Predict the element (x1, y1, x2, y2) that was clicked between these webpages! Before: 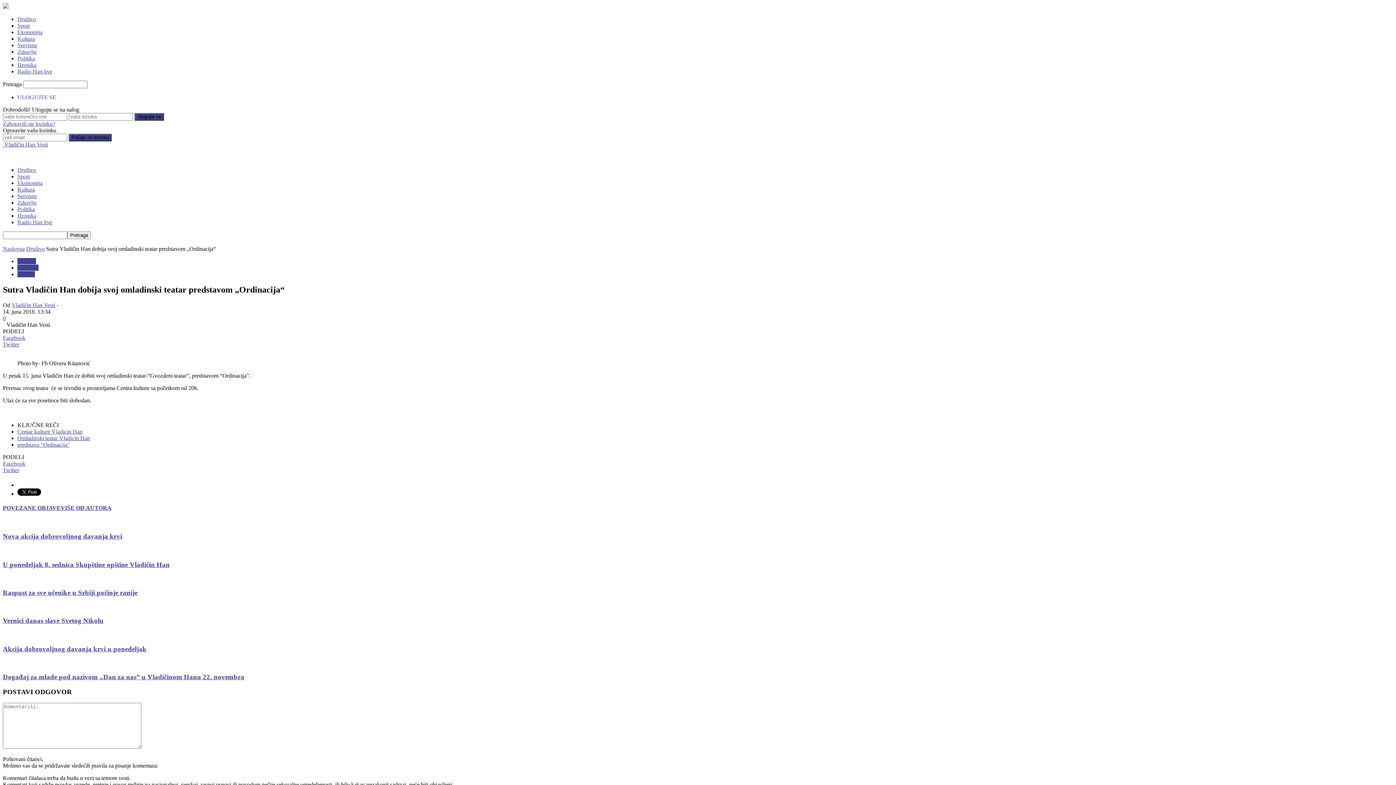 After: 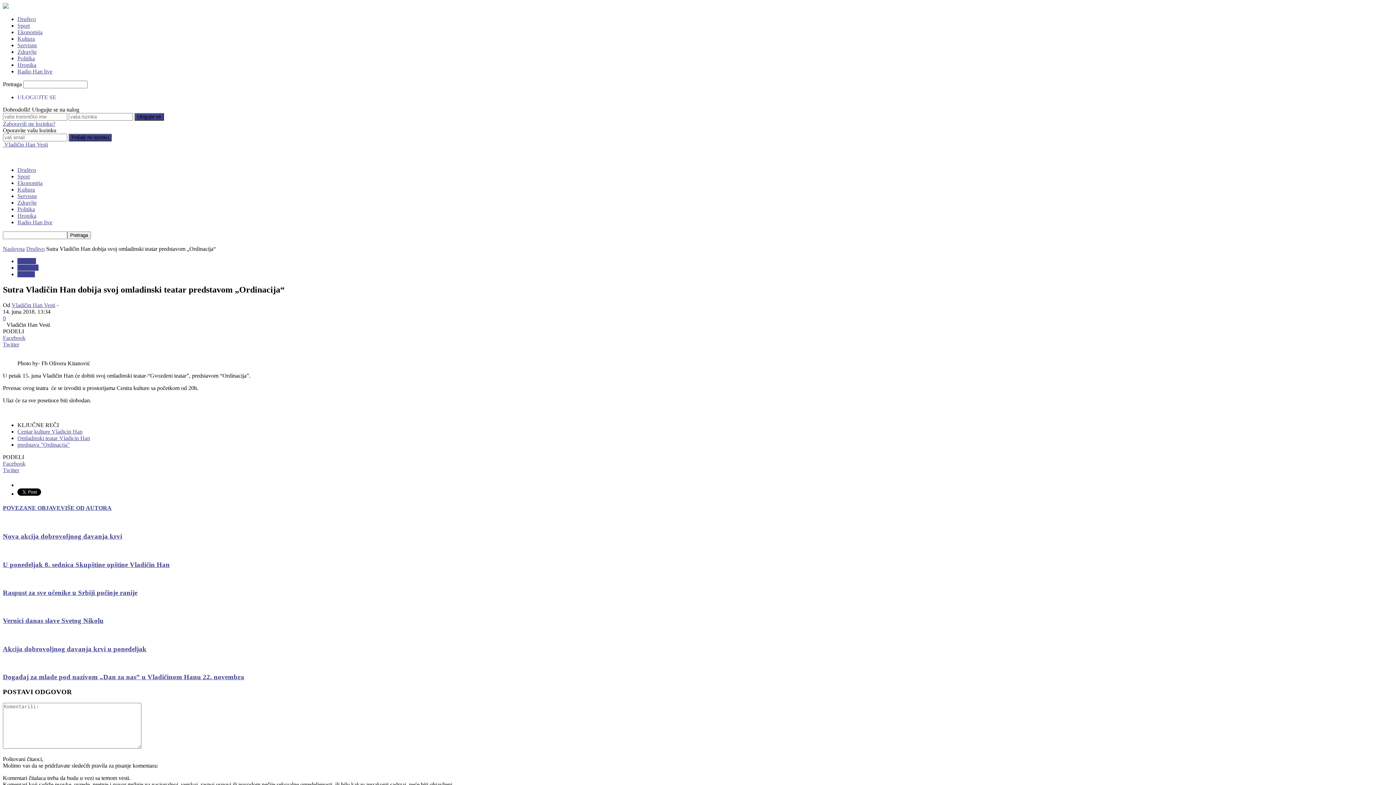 Action: bbox: (17, 219, 52, 225) label: Radio Han live